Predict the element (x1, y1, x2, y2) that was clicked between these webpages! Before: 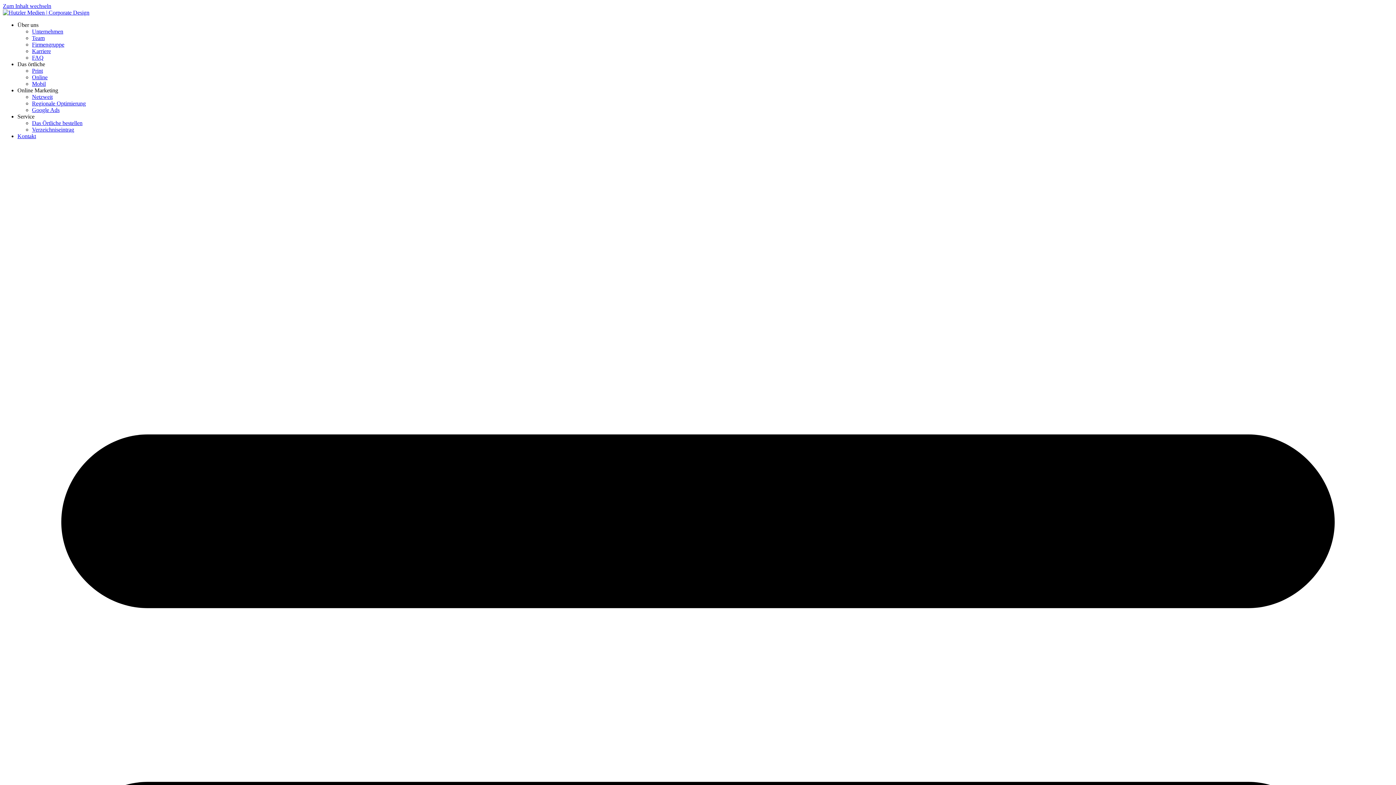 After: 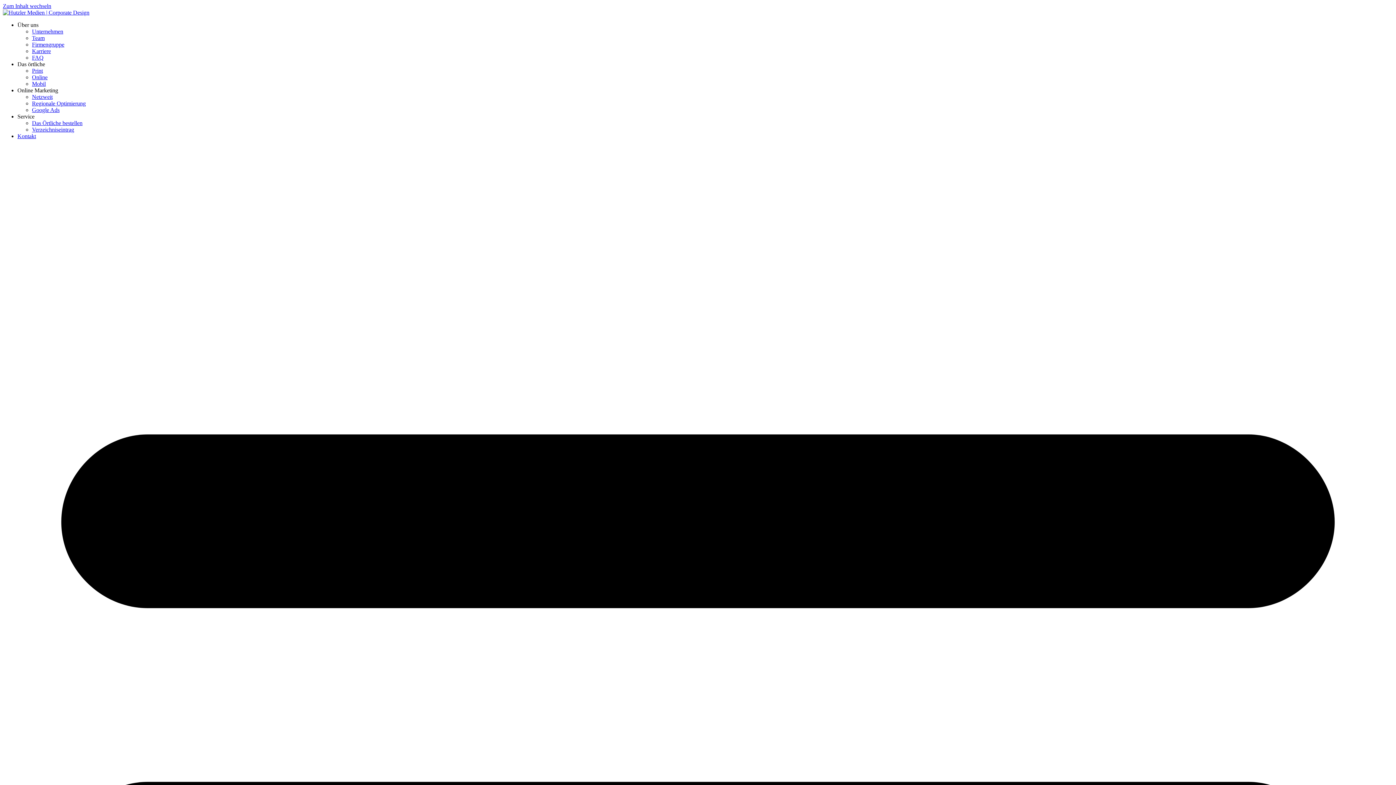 Action: label: Zum Inhalt wechseln bbox: (2, 2, 51, 9)